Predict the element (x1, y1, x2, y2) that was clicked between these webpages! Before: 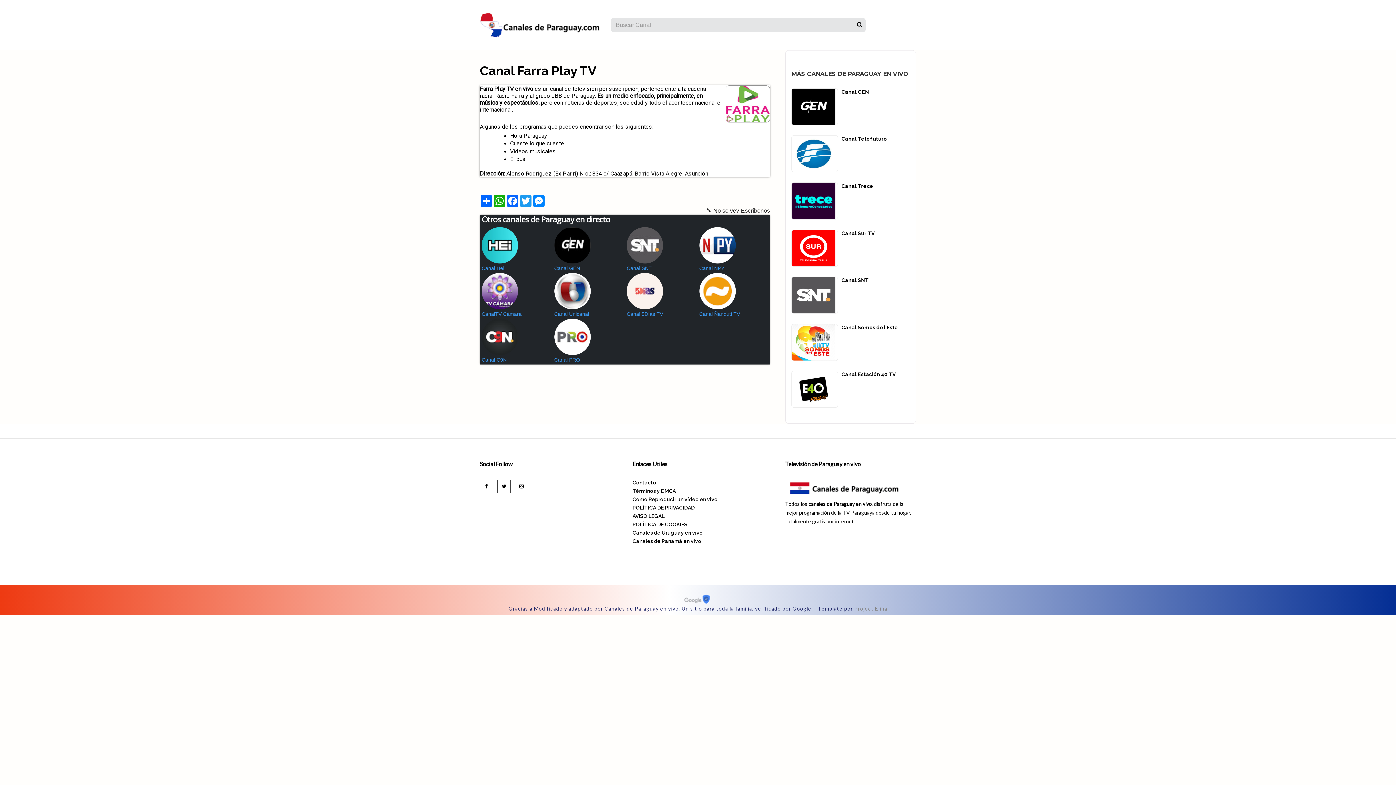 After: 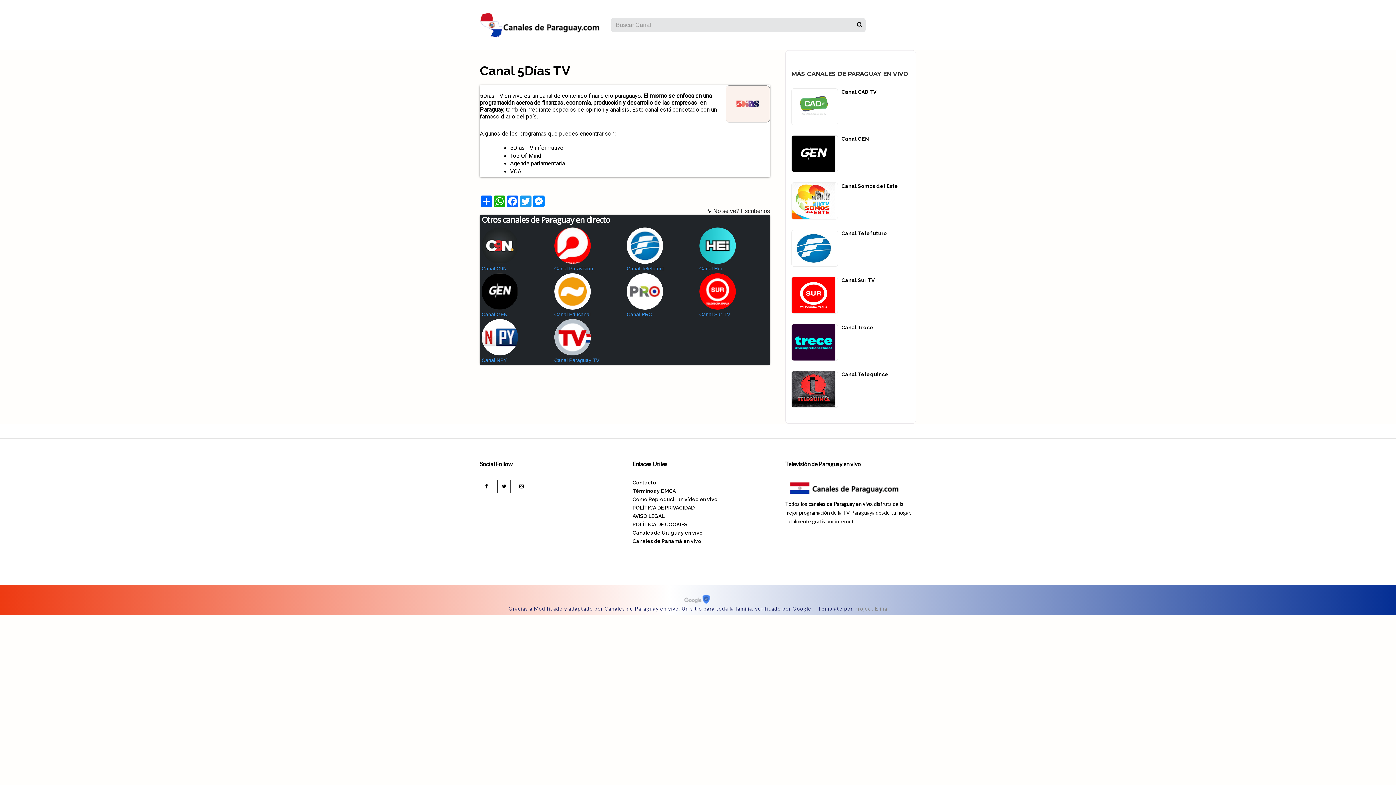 Action: label: Canal 5Días TV bbox: (625, 309, 697, 318)